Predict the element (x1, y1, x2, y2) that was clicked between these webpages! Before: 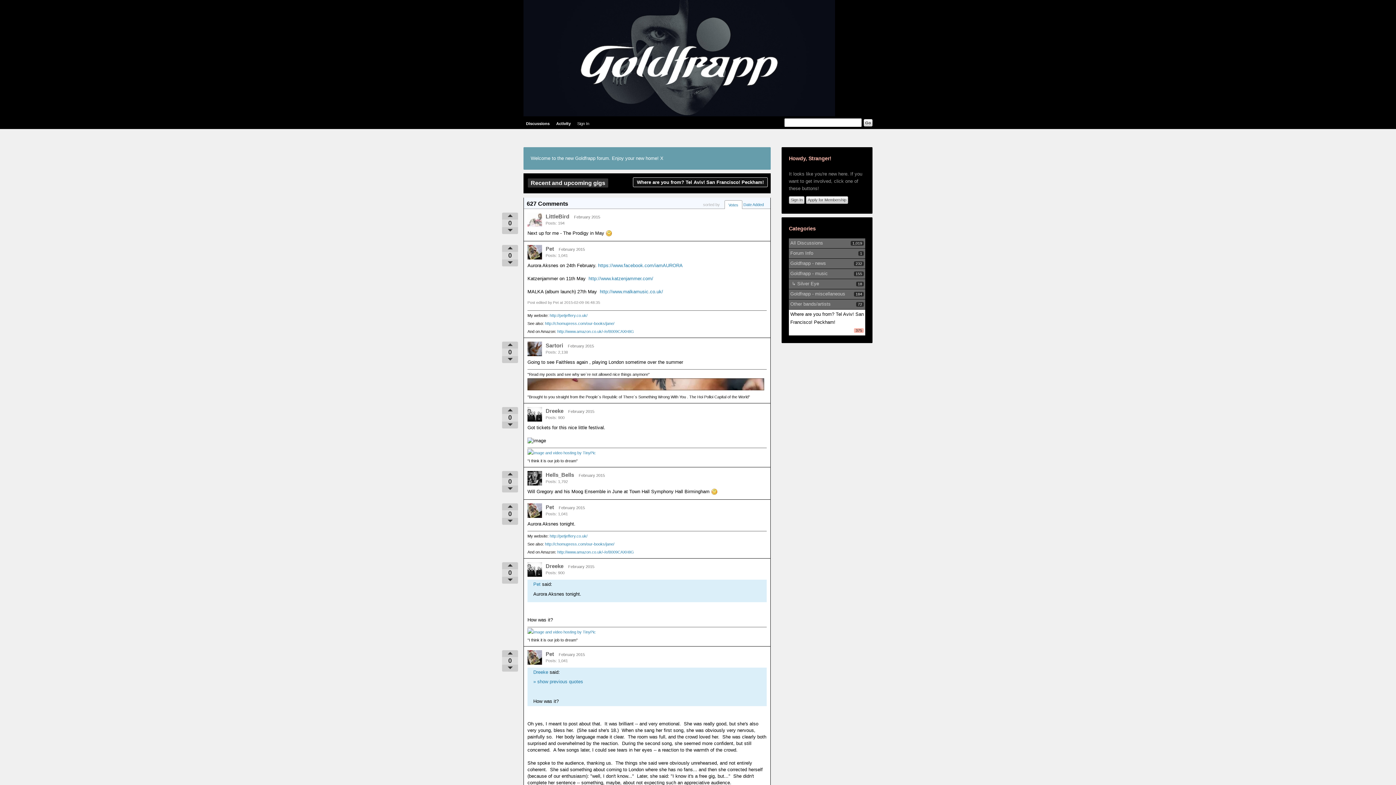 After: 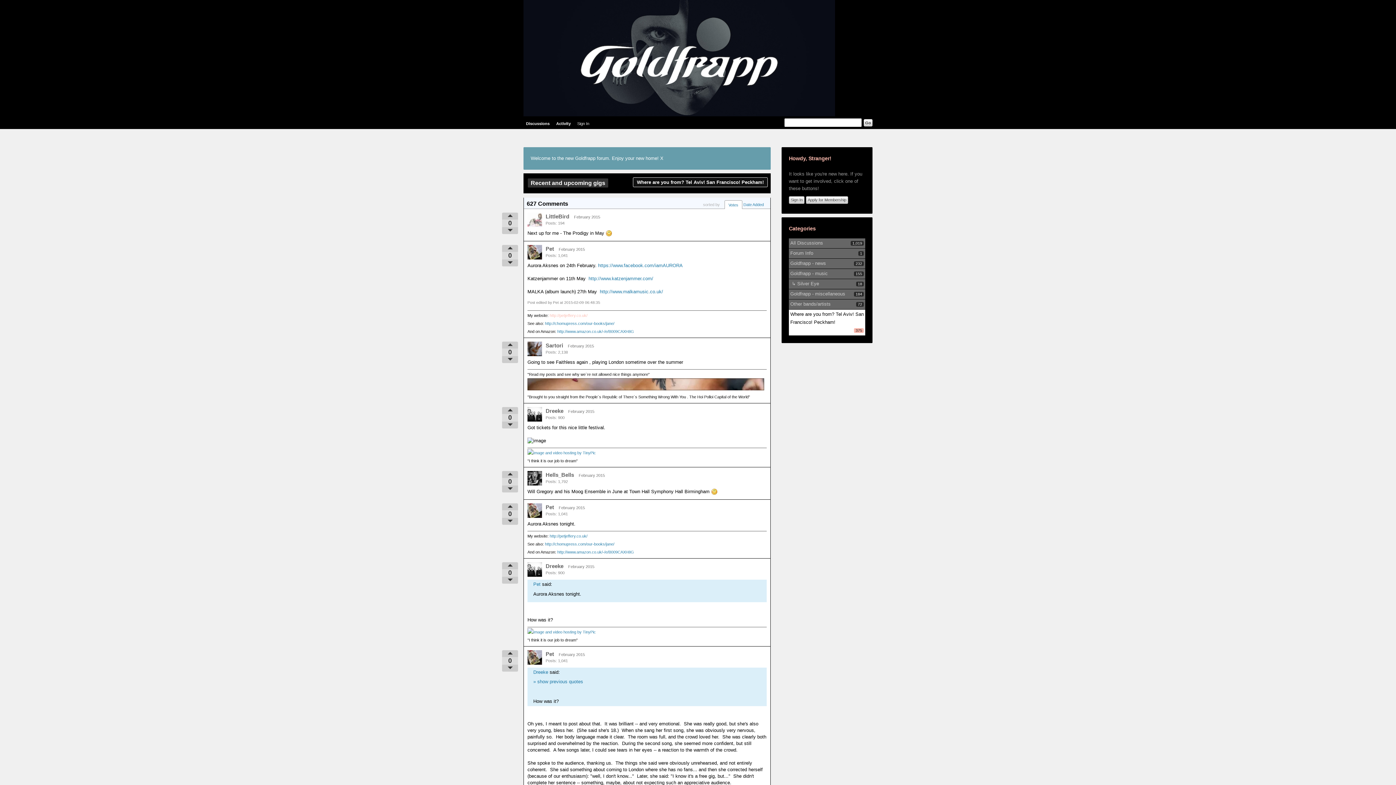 Action: bbox: (549, 313, 587, 317) label: http://petjeffery.co.uk/